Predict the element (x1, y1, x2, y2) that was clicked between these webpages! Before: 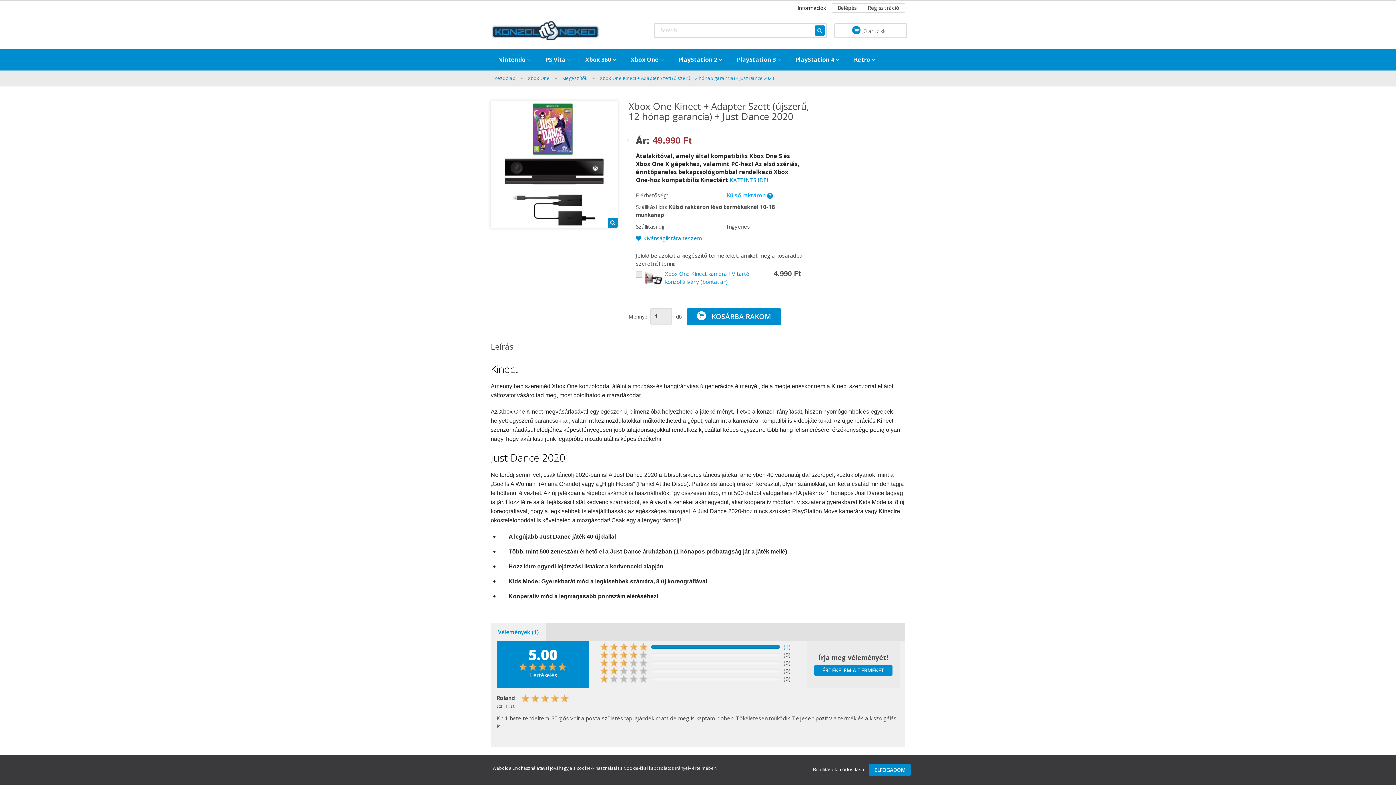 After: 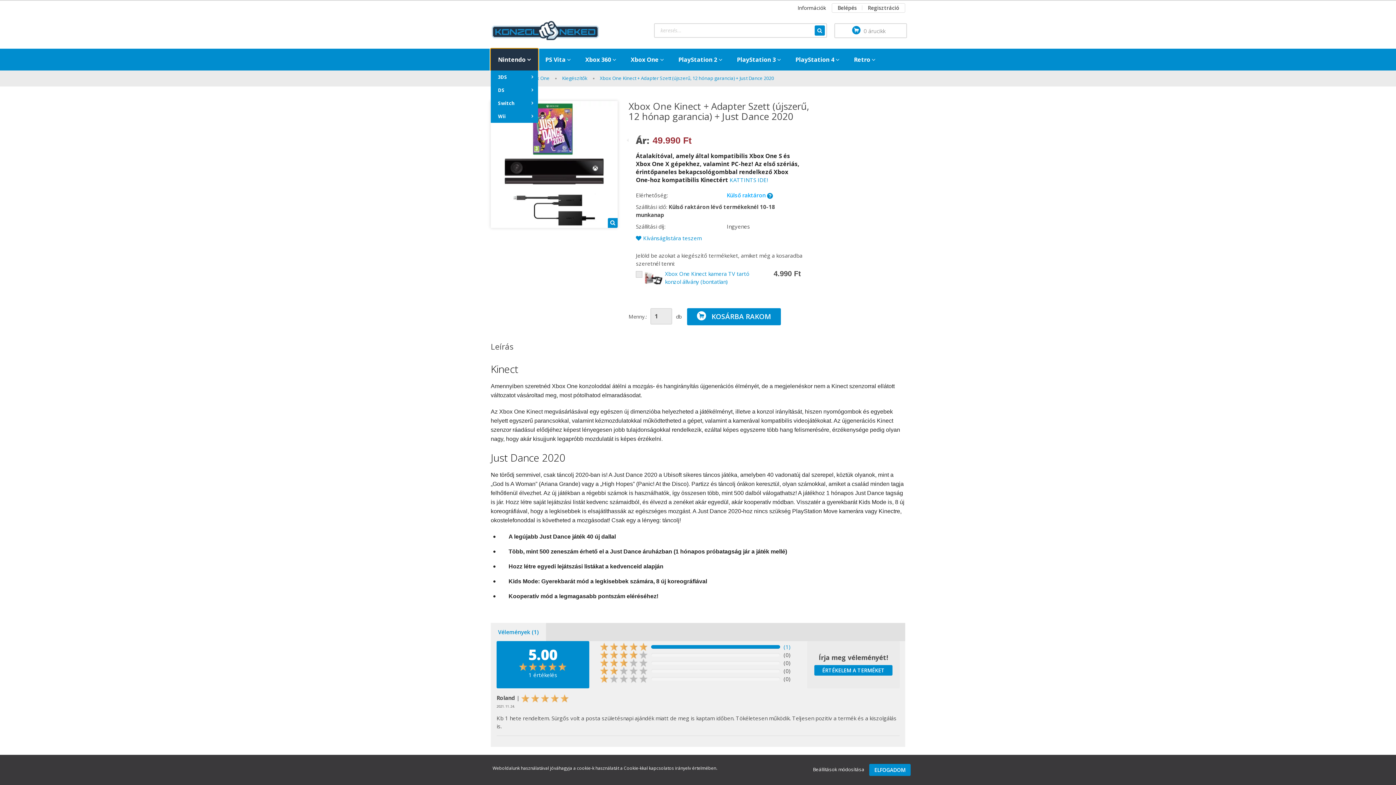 Action: label: Nintendo  bbox: (490, 48, 538, 70)